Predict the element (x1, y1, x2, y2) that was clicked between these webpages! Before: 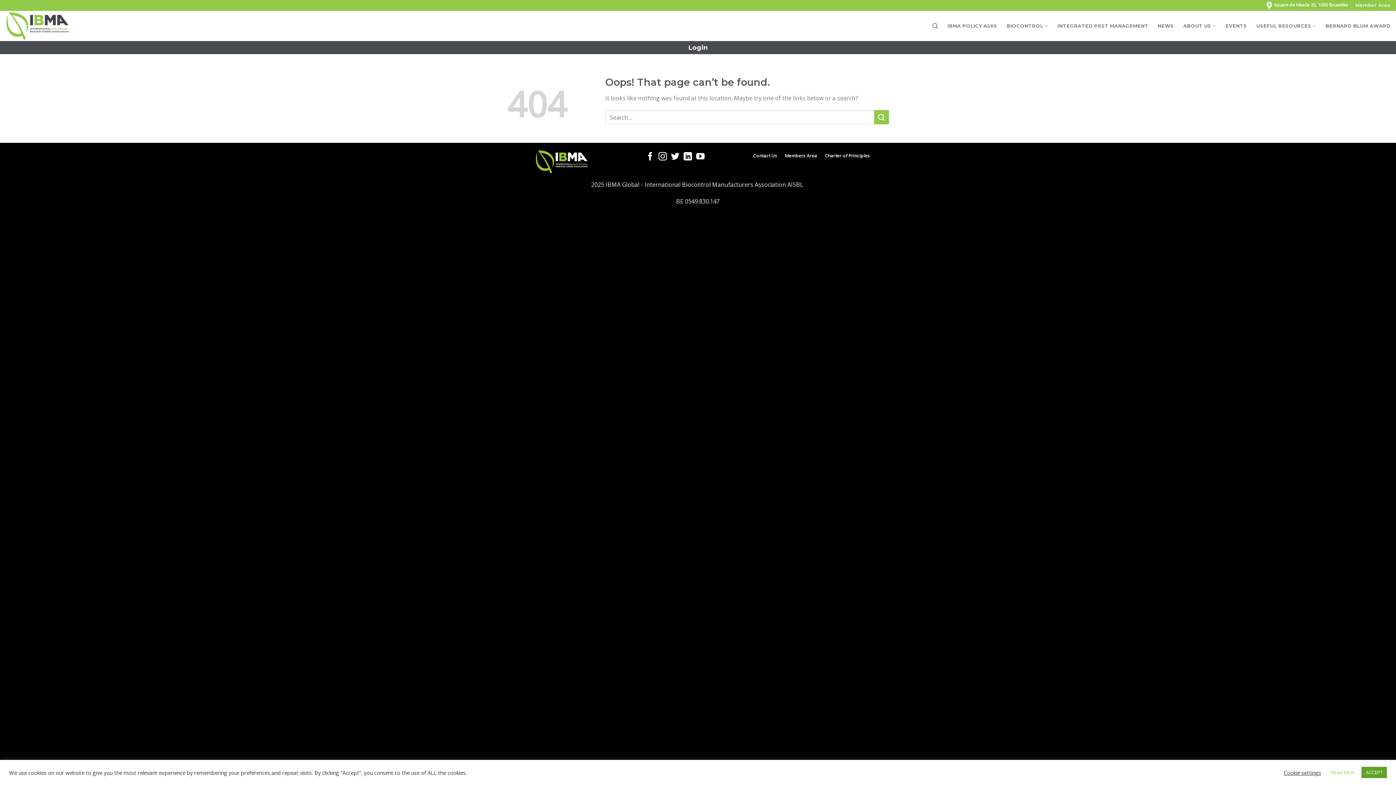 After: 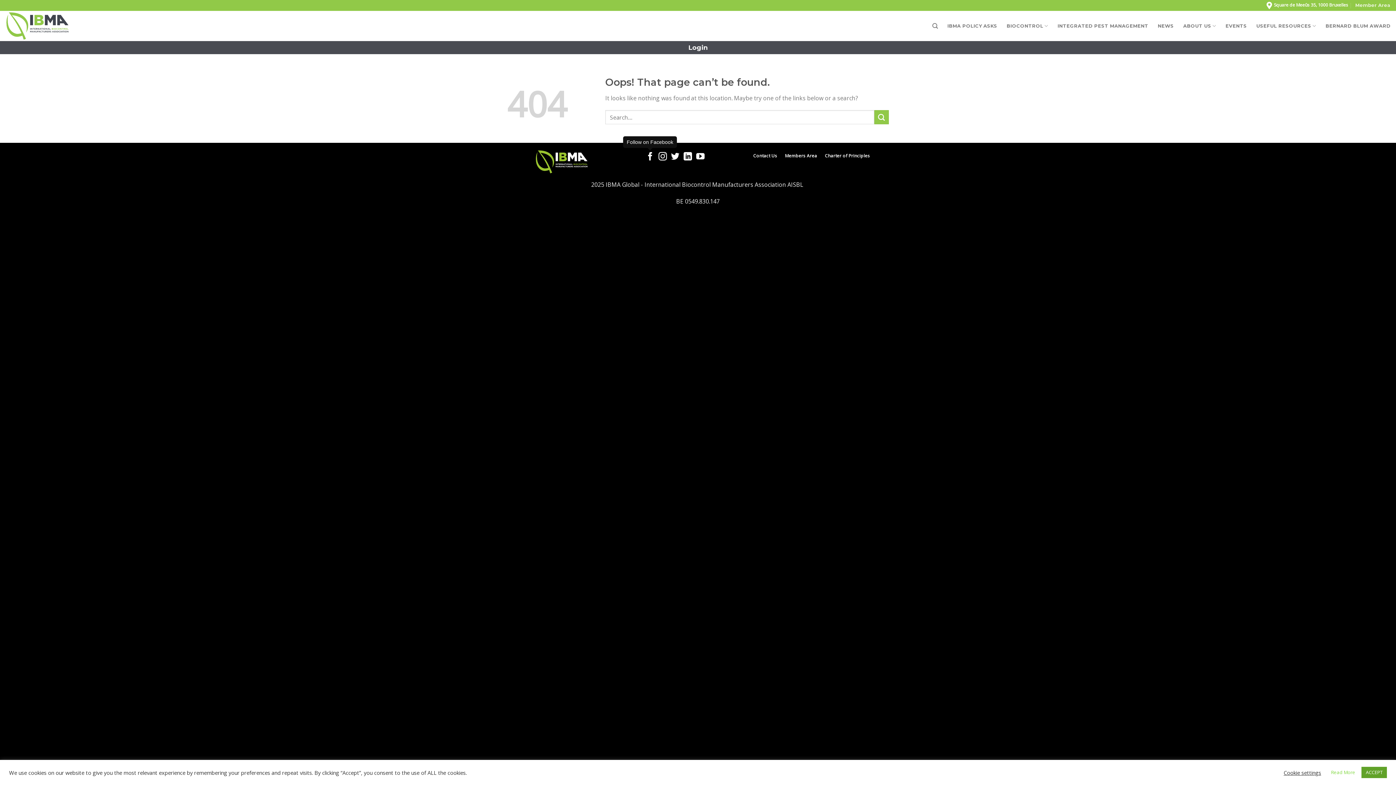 Action: bbox: (646, 152, 654, 161) label: Follow on Facebook